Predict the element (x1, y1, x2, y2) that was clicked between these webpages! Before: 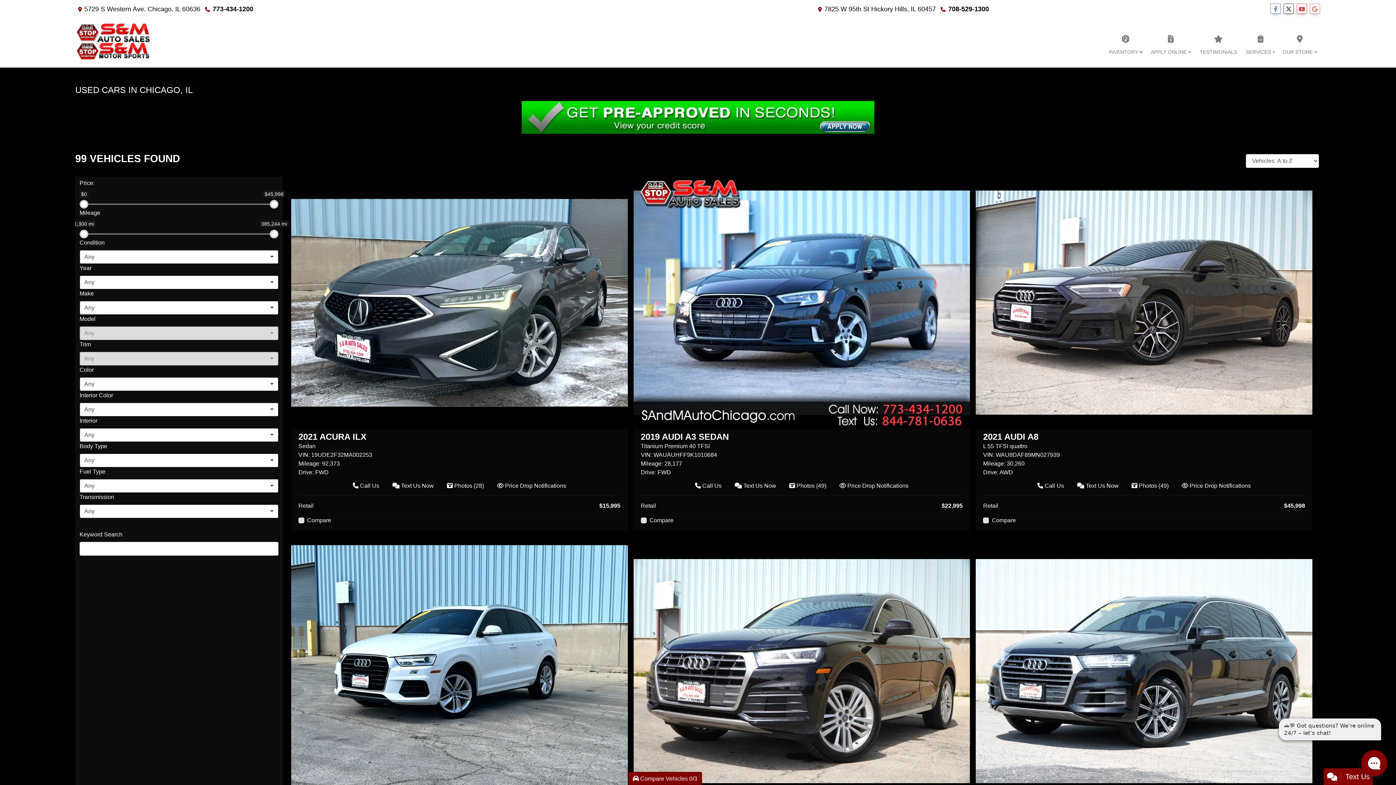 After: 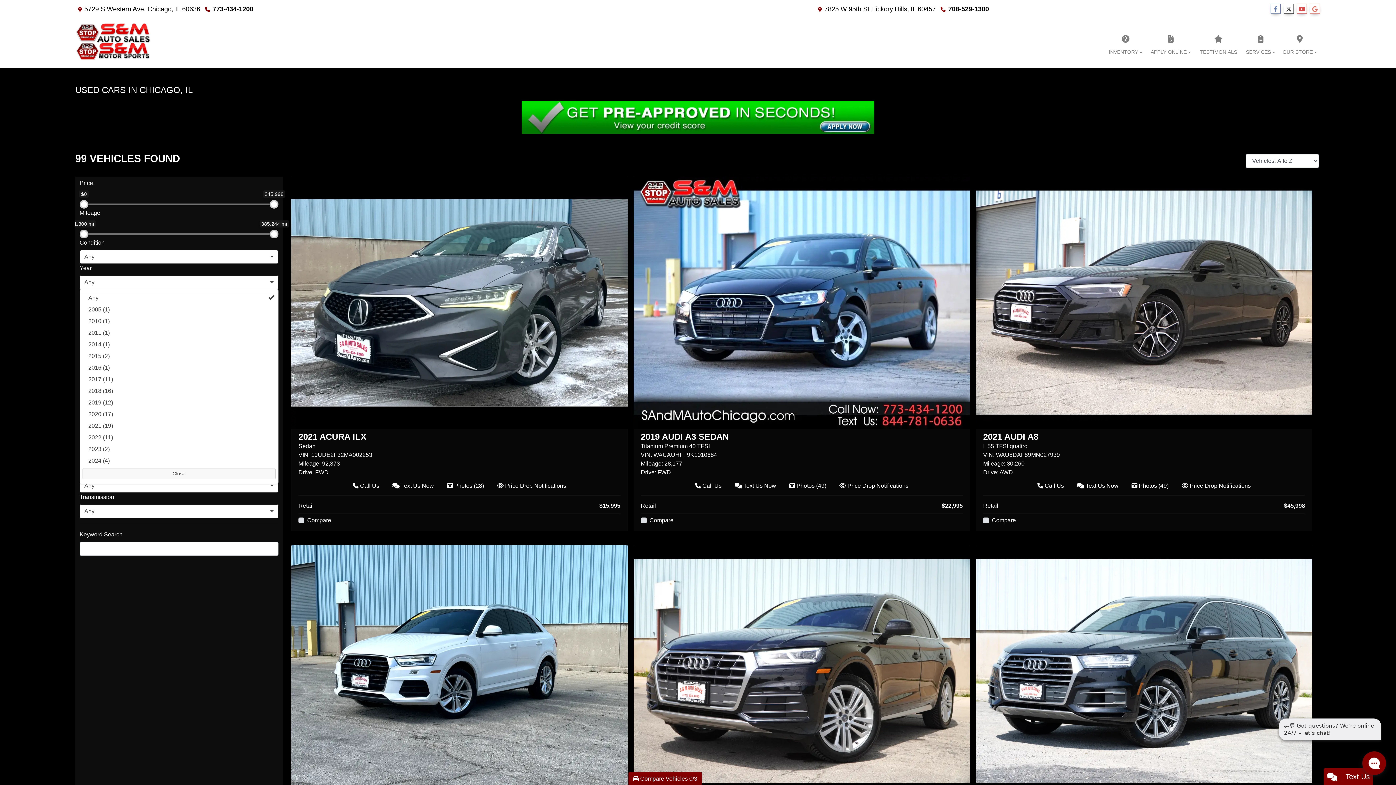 Action: label: Any bbox: (79, 275, 278, 289)